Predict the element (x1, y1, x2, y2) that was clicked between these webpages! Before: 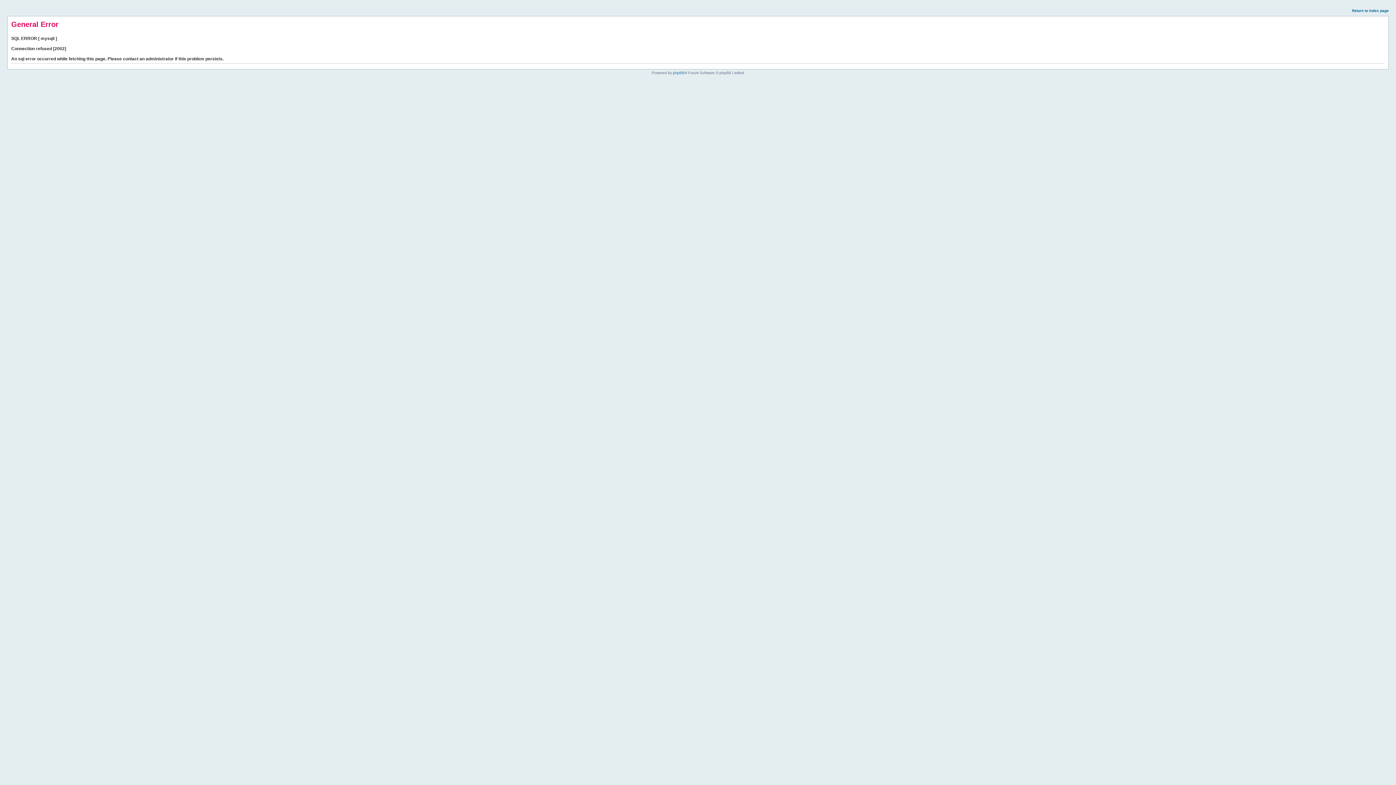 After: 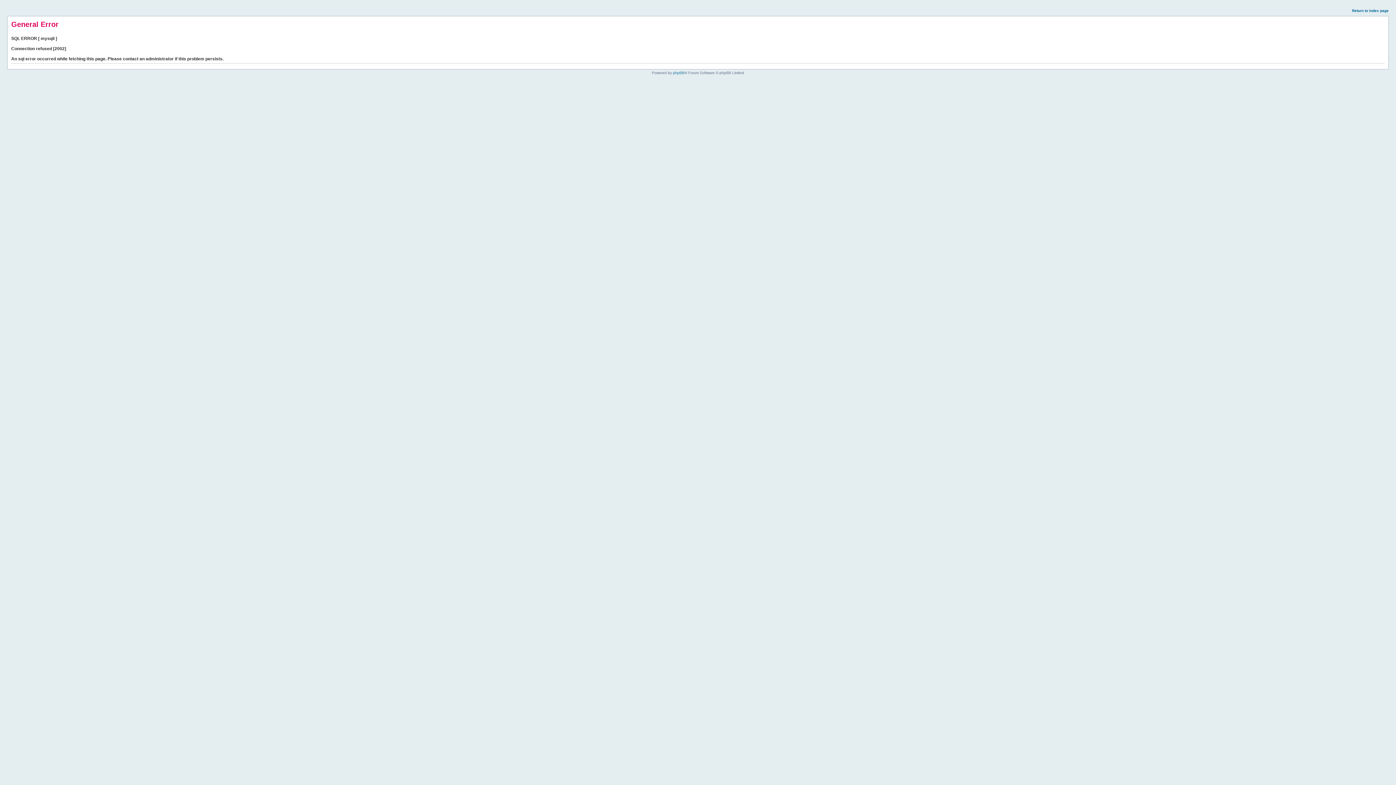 Action: label: Return to index page bbox: (1352, 8, 1389, 12)